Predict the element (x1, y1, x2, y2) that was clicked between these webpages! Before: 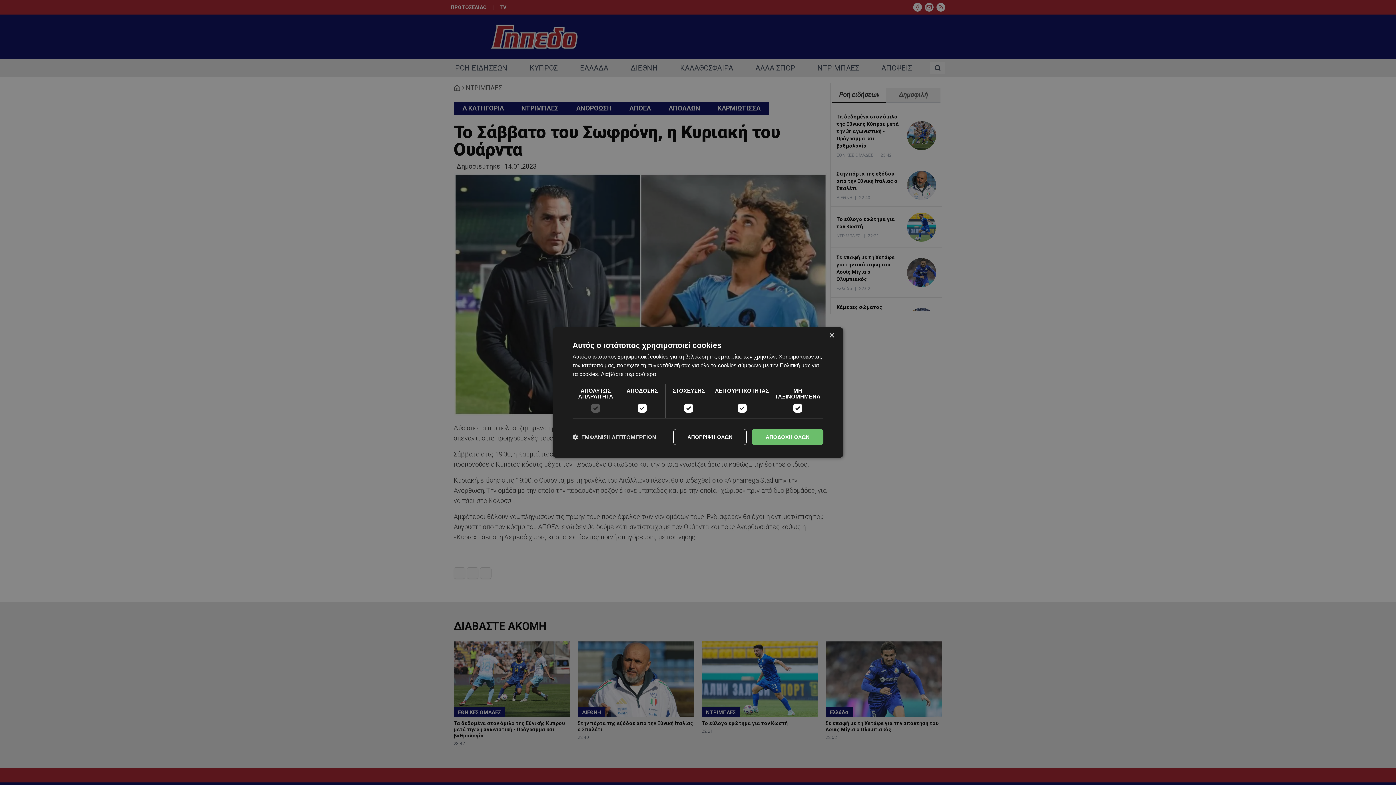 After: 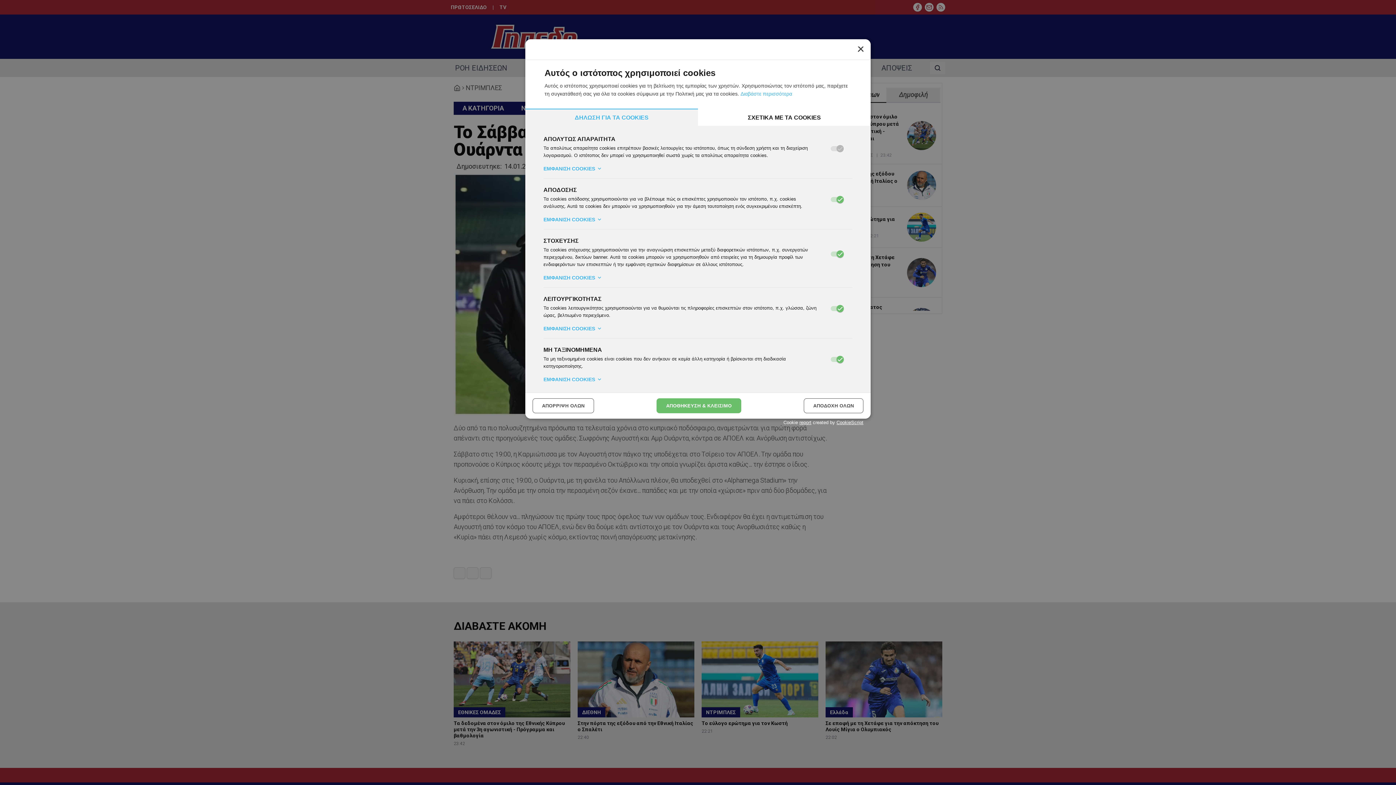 Action: label:  ΕΜΦΑΝΙΣΗ ΛΕΠΤΟΜΕΡΕΙΩΝ bbox: (572, 433, 656, 440)